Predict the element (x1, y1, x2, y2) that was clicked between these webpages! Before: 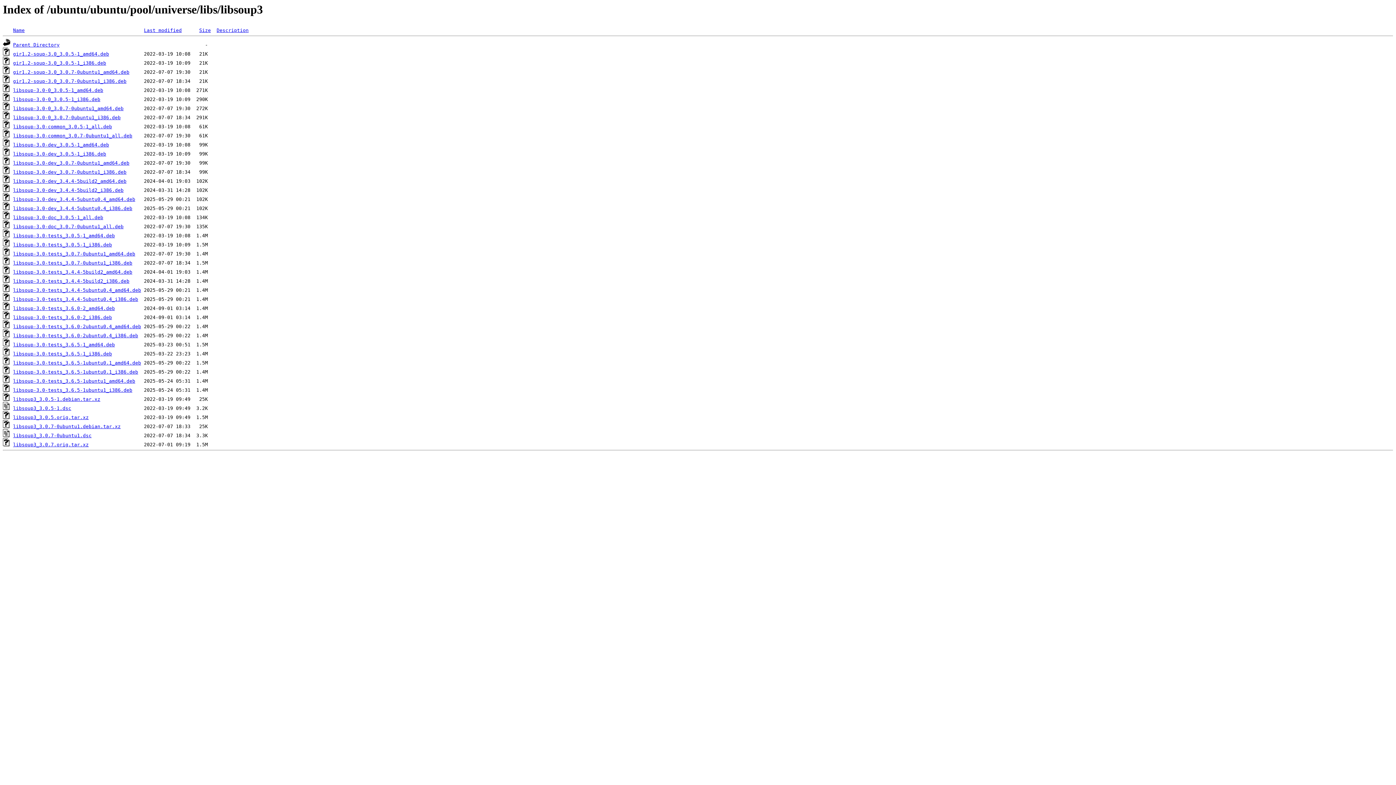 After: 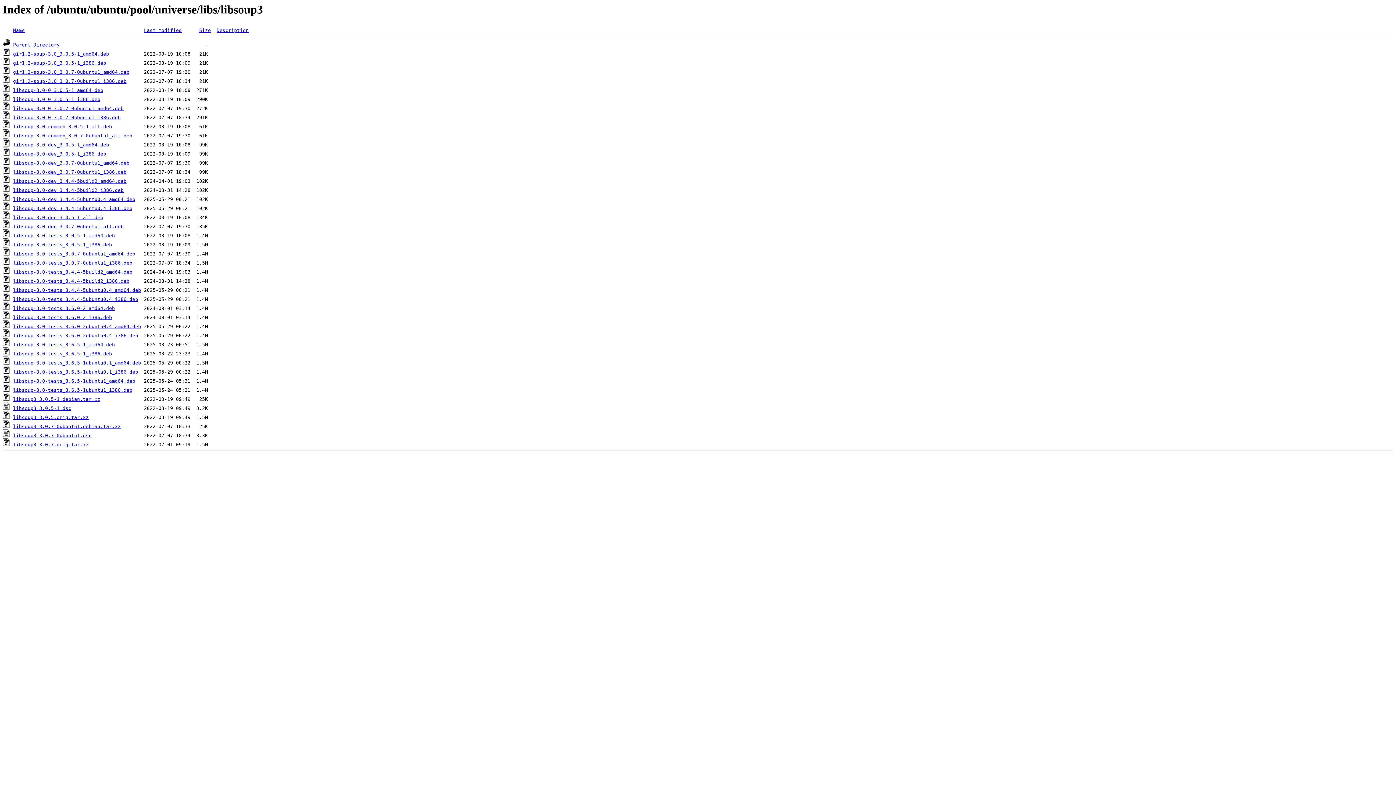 Action: label: libsoup-3.0-tests_3.4.4-5ubuntu0.4_amd64.deb bbox: (13, 287, 141, 293)